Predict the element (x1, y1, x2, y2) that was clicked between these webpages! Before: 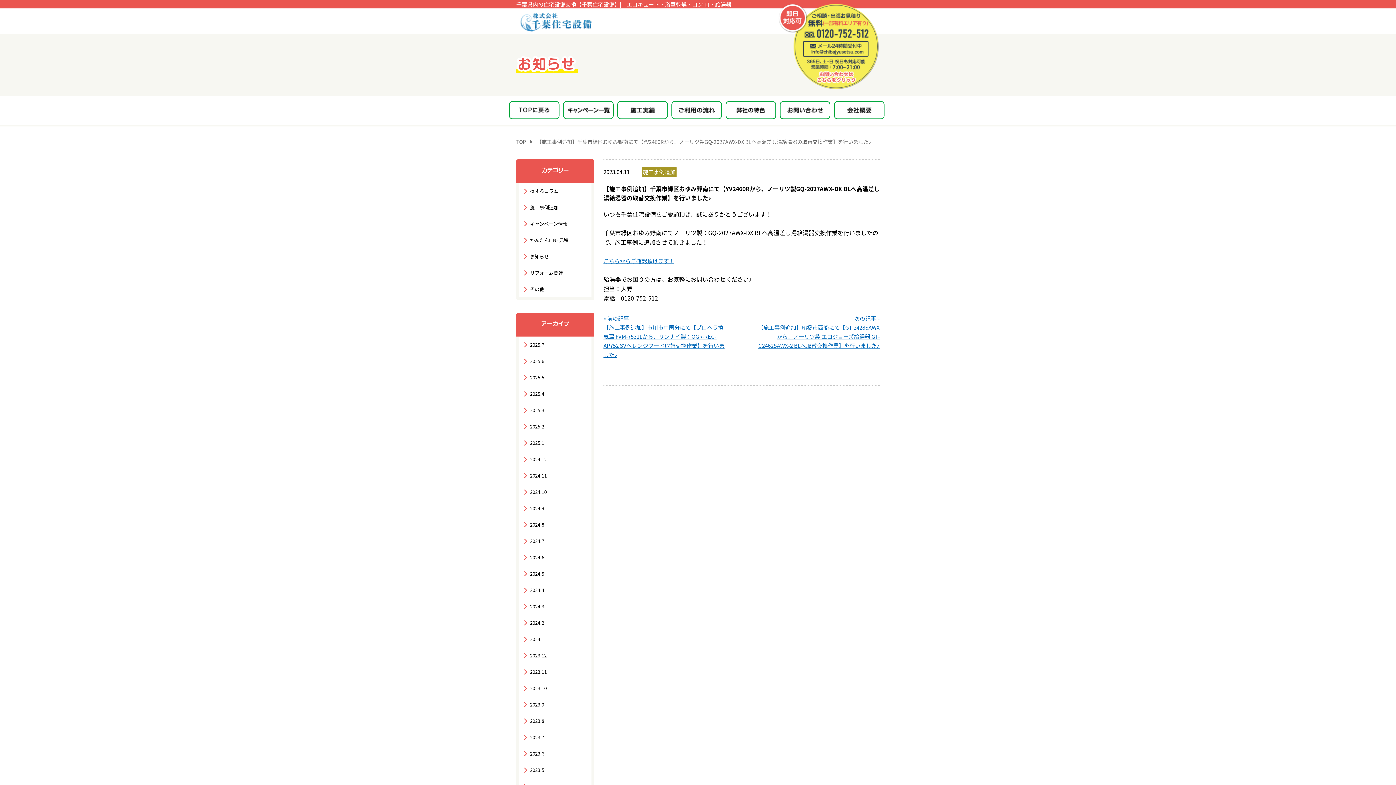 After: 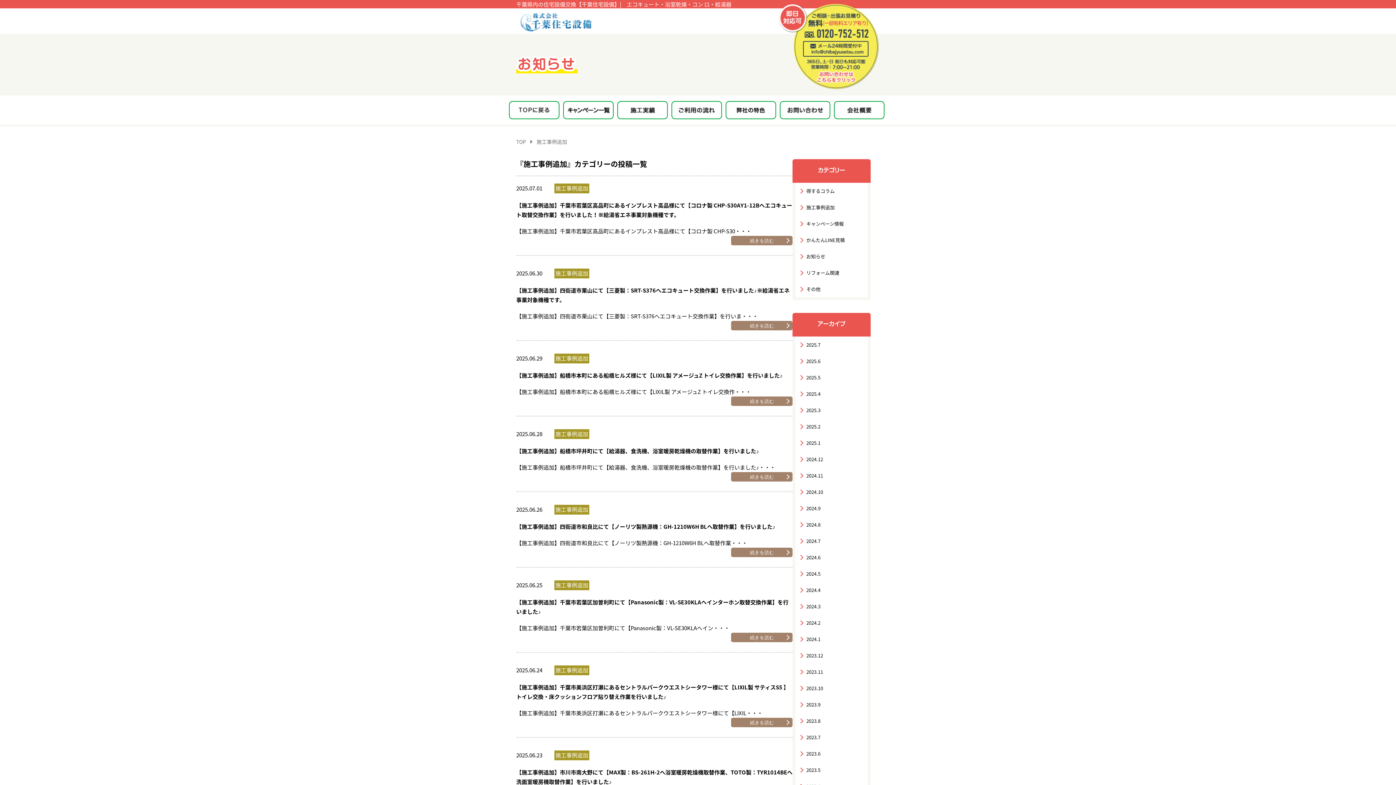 Action: label: 施工事例追加 bbox: (642, 168, 675, 176)